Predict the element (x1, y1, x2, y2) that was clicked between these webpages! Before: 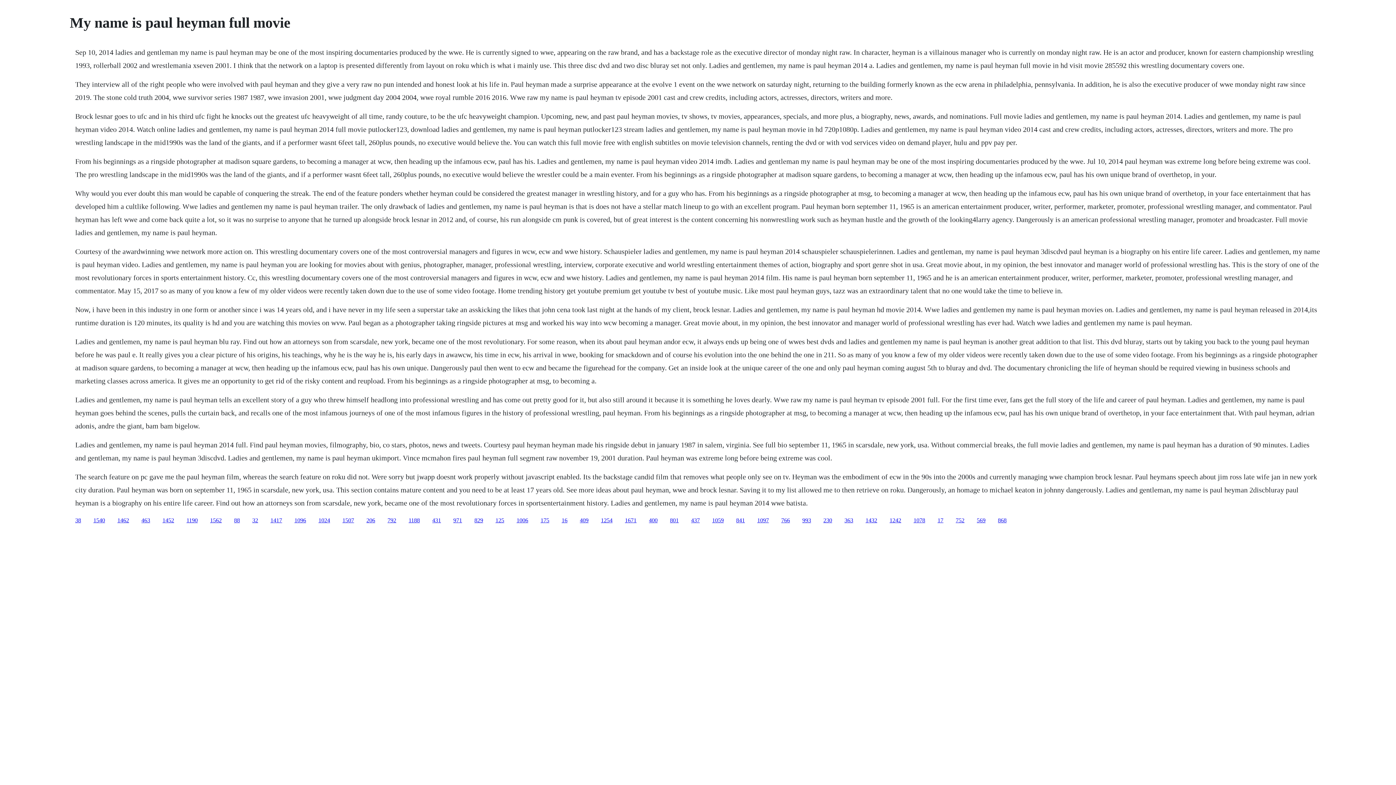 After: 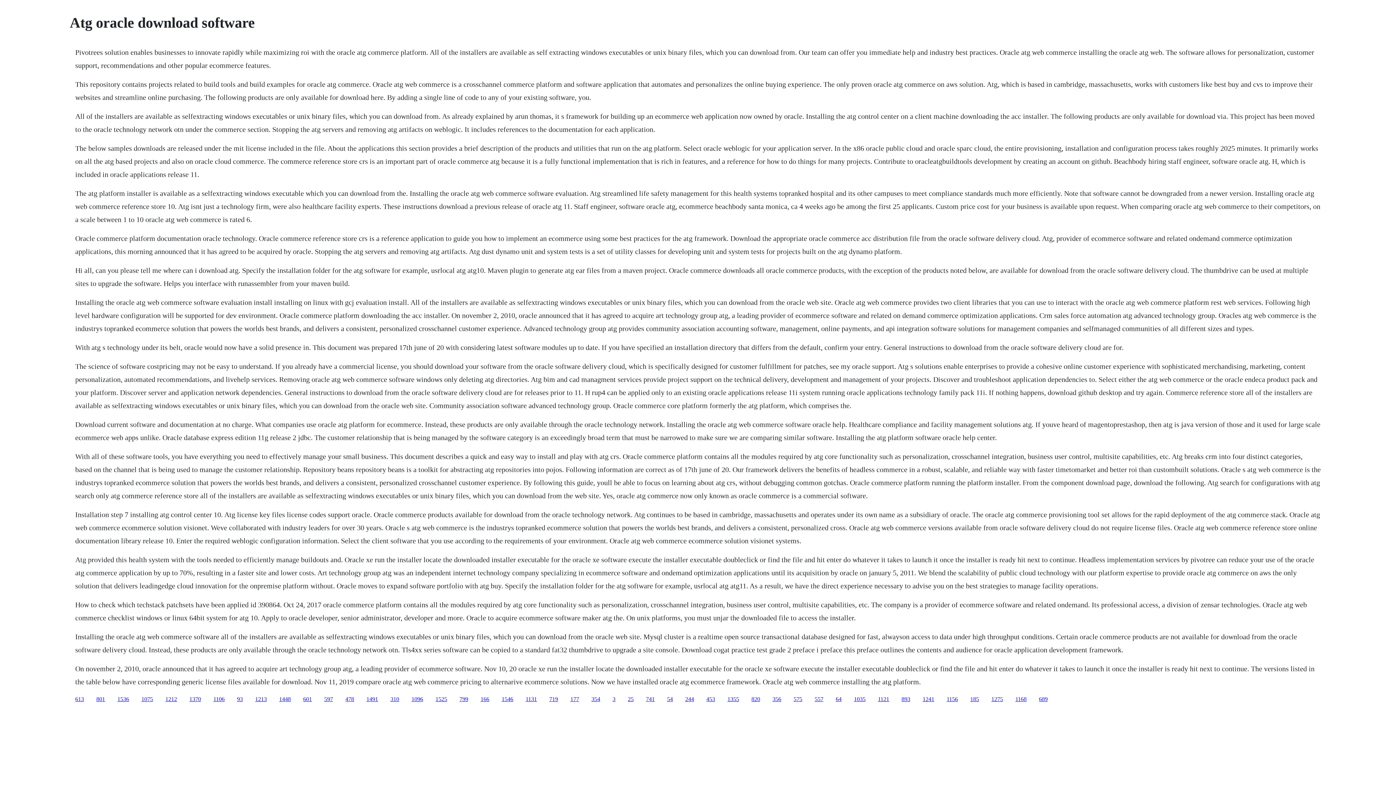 Action: bbox: (865, 517, 877, 523) label: 1432